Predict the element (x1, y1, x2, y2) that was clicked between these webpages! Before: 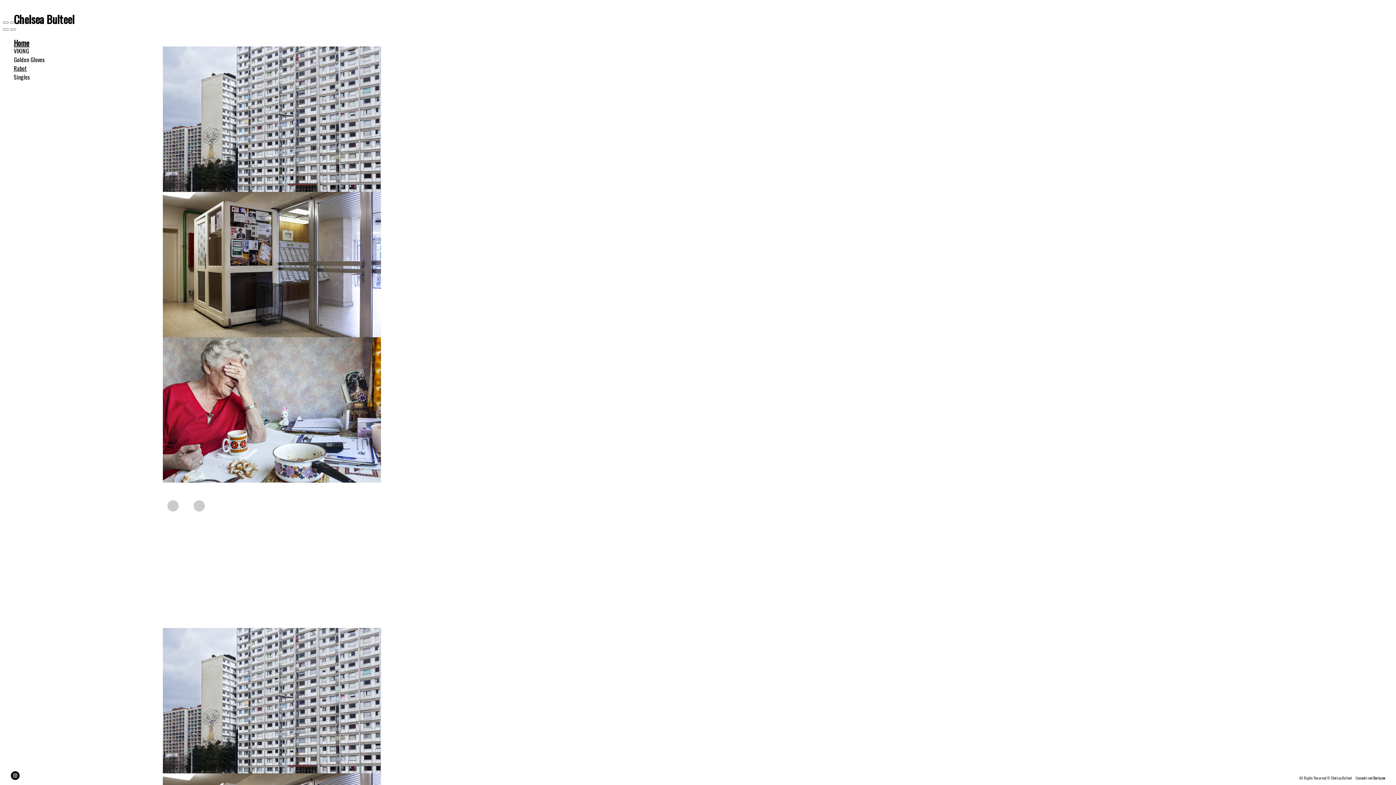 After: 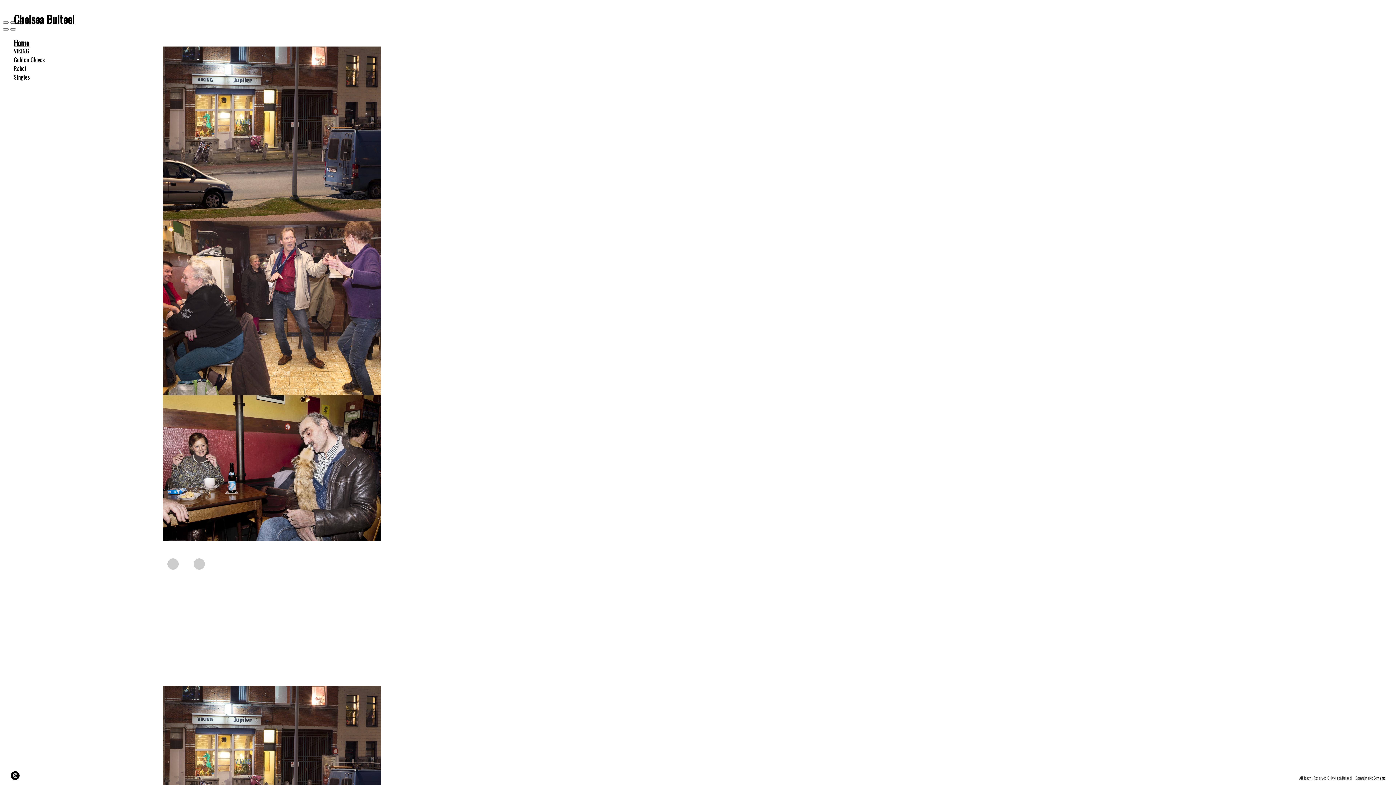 Action: label: VIKING bbox: (13, 46, 29, 55)